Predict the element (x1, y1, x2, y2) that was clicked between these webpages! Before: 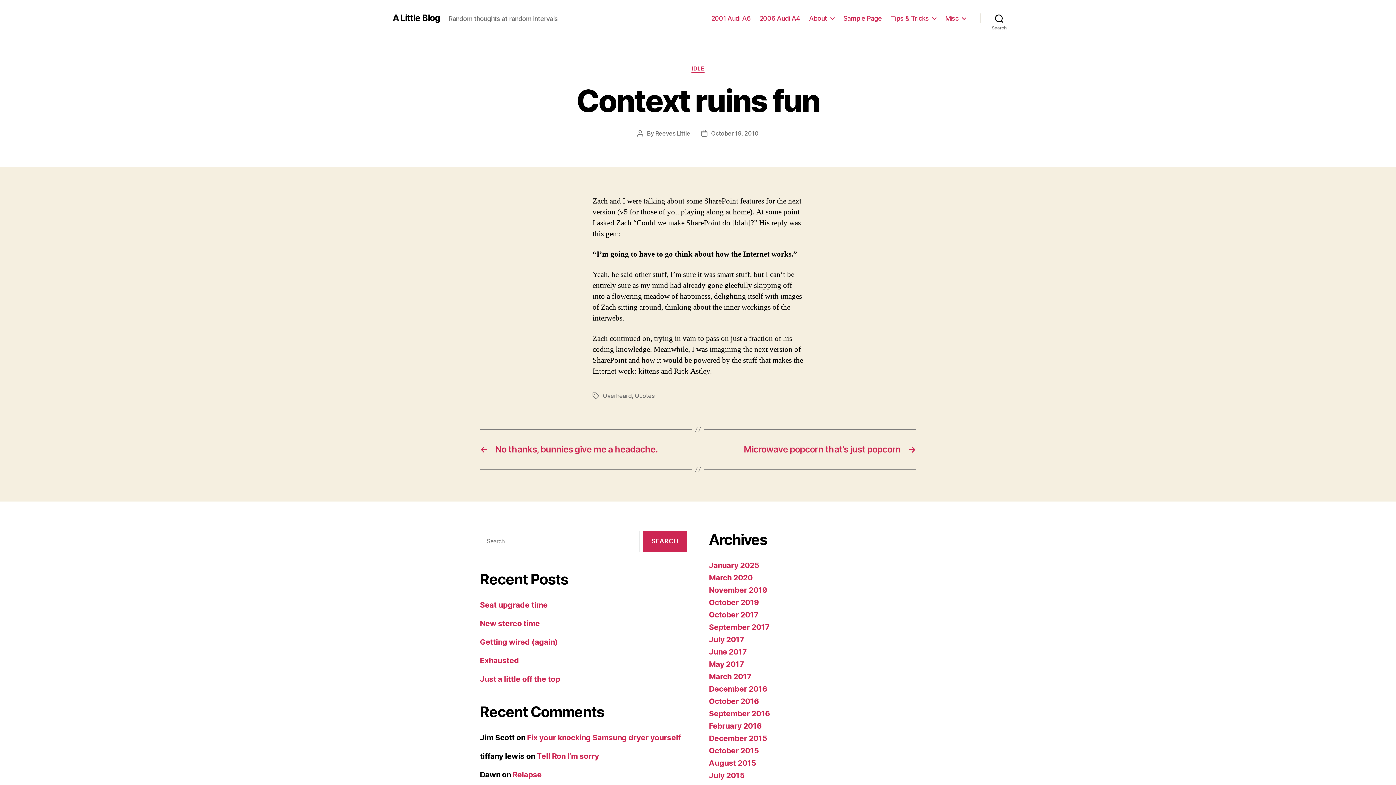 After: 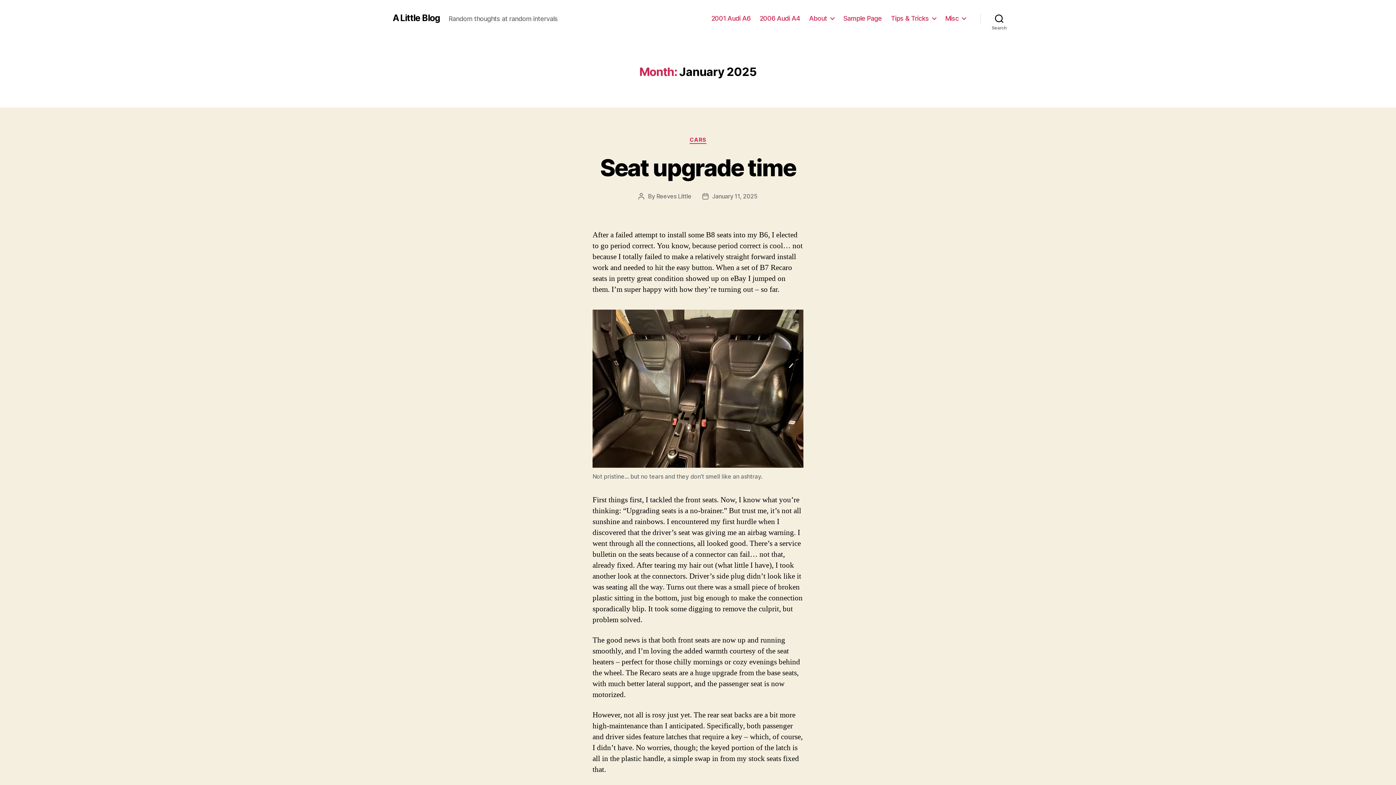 Action: bbox: (709, 561, 759, 570) label: January 2025